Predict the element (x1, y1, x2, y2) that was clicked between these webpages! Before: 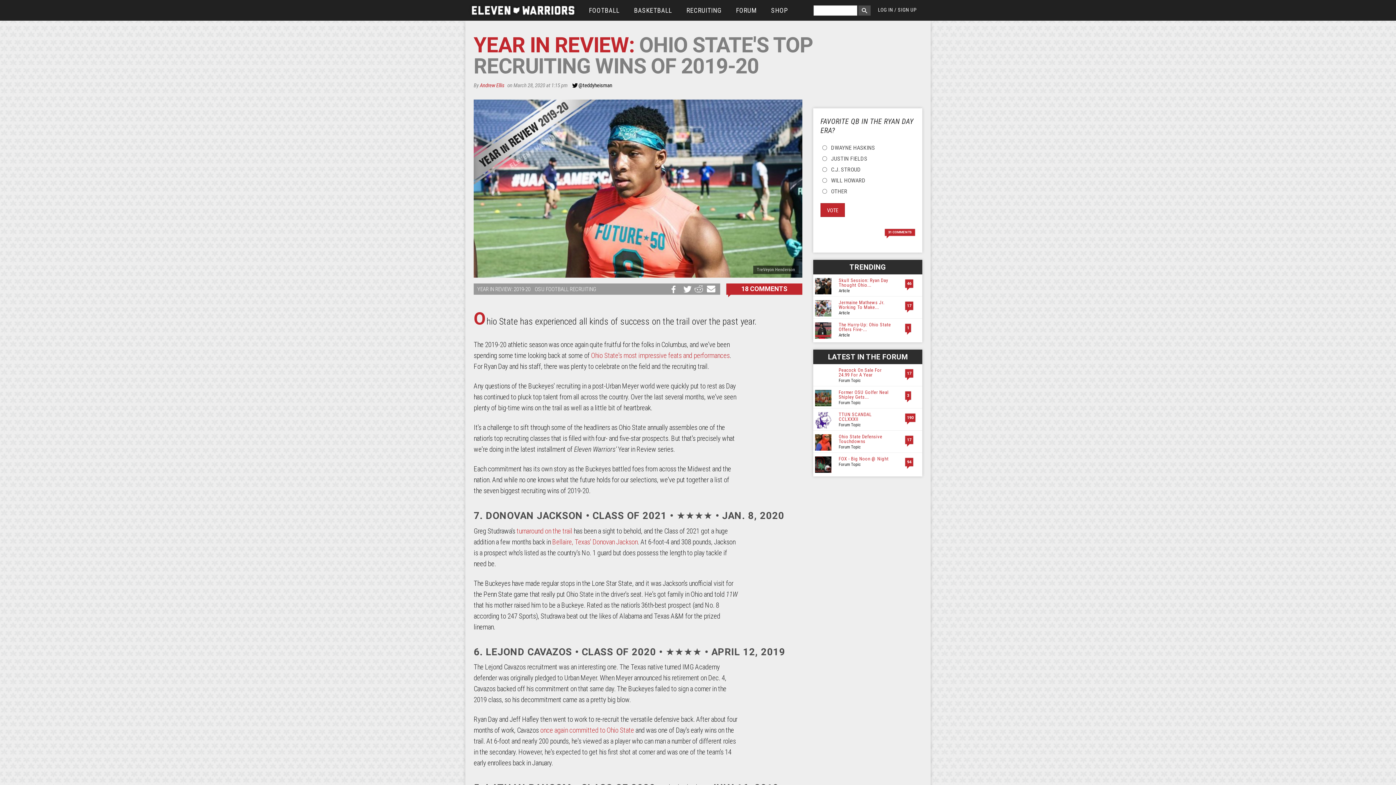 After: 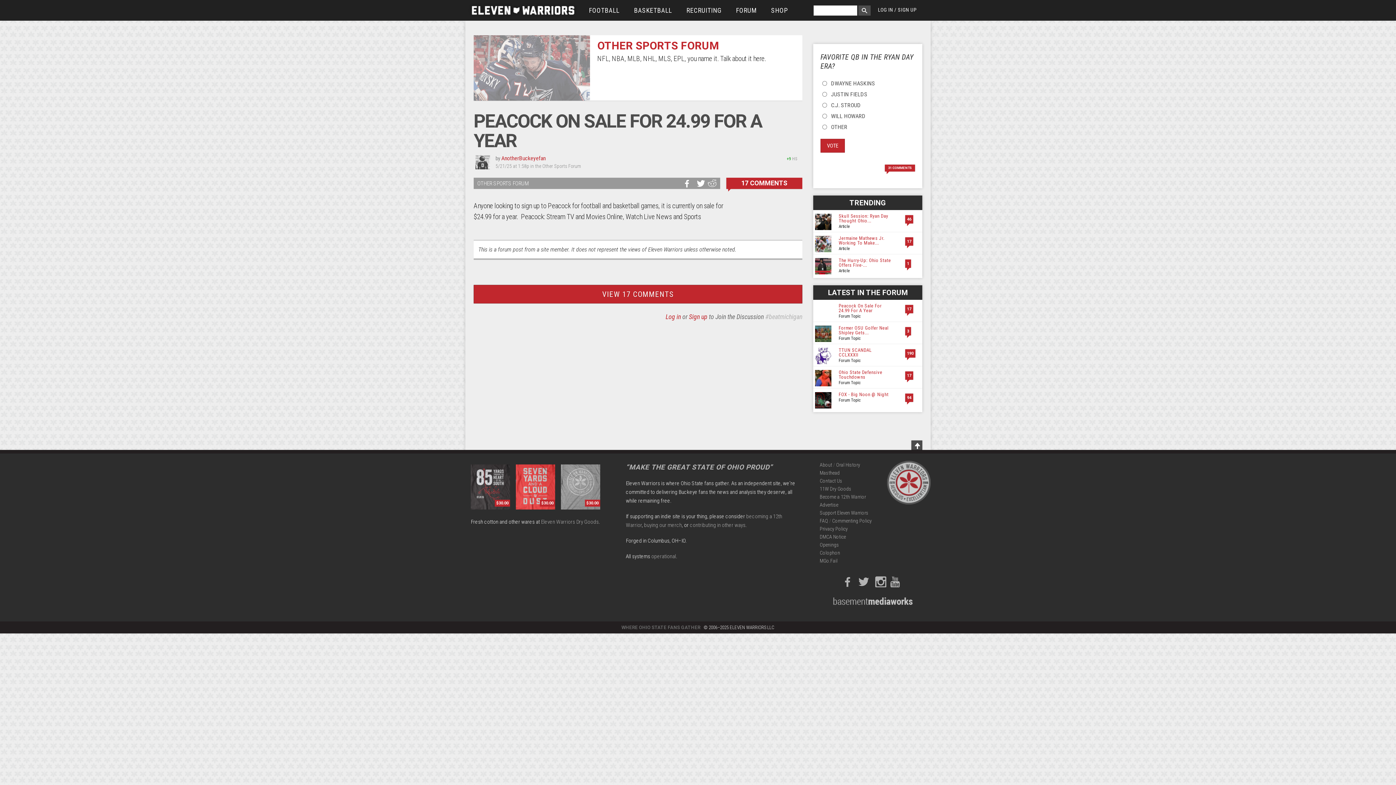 Action: label: Peacock On Sale For 24.99 For A Year bbox: (838, 367, 881, 377)